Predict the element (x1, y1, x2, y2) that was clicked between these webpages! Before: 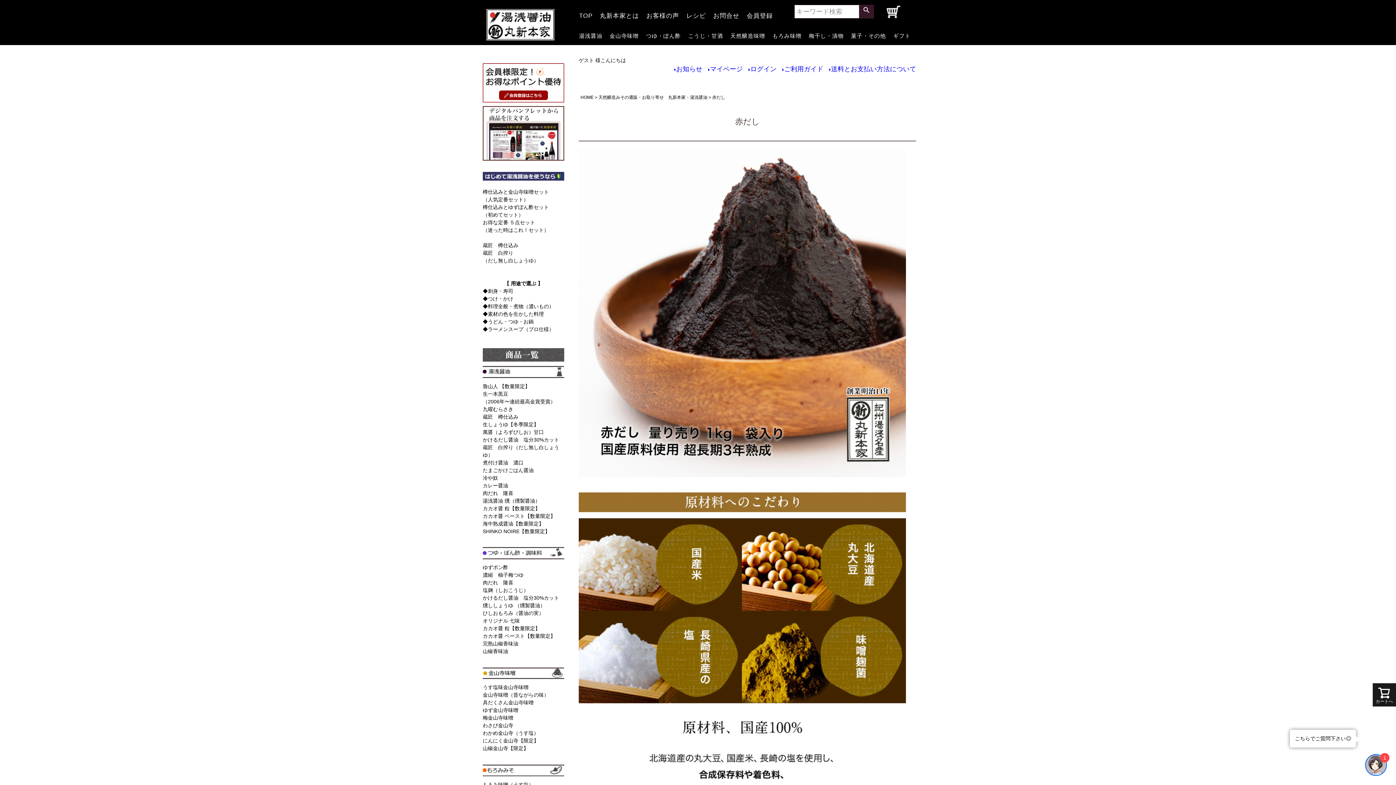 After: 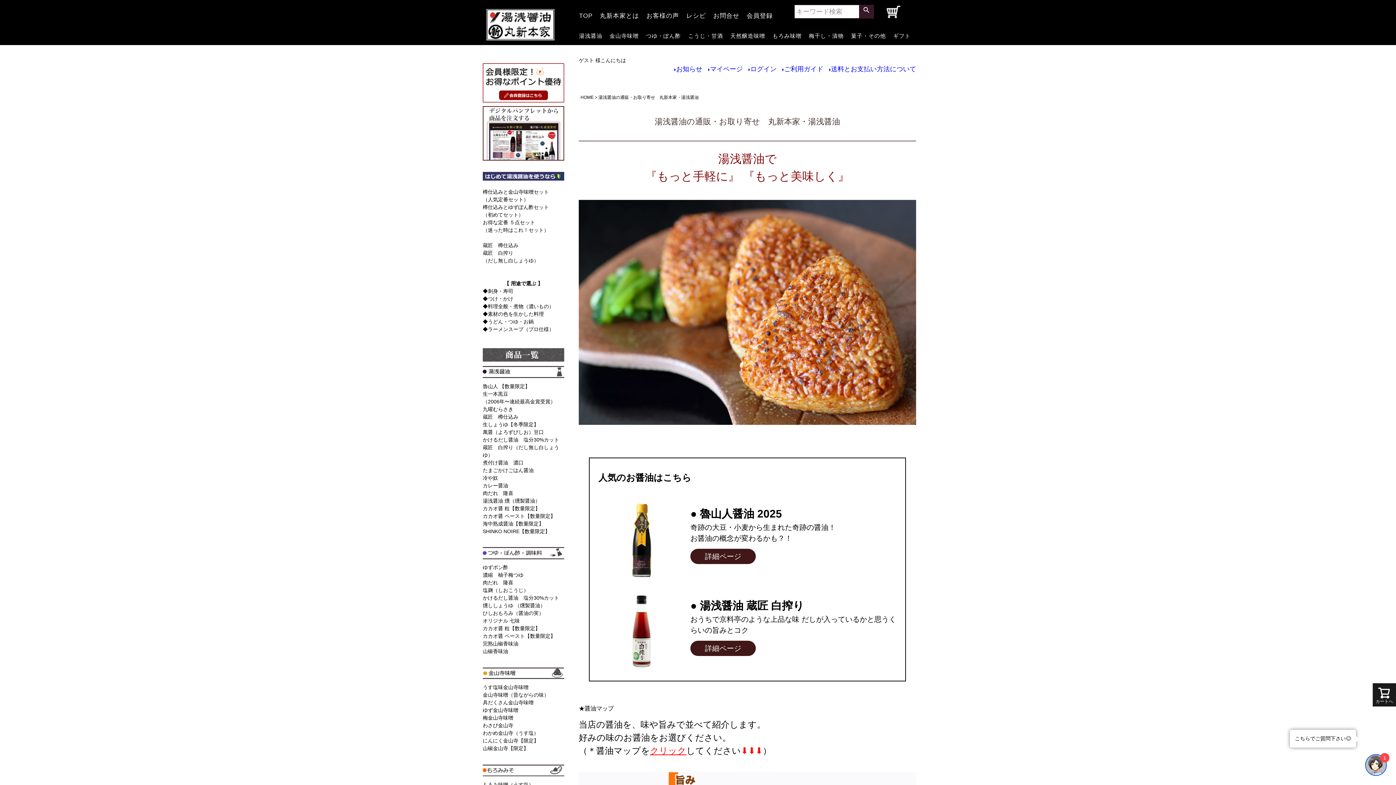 Action: bbox: (482, 366, 564, 372)